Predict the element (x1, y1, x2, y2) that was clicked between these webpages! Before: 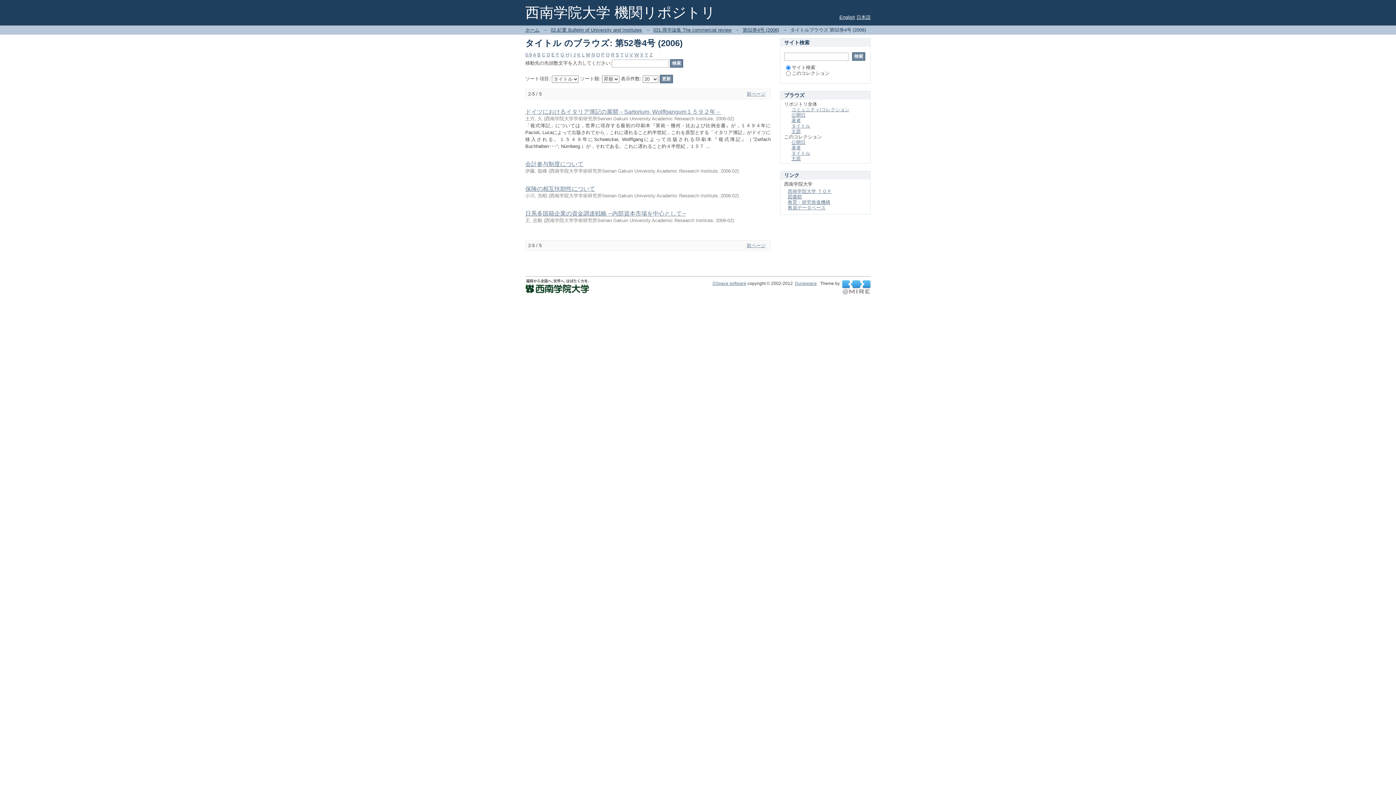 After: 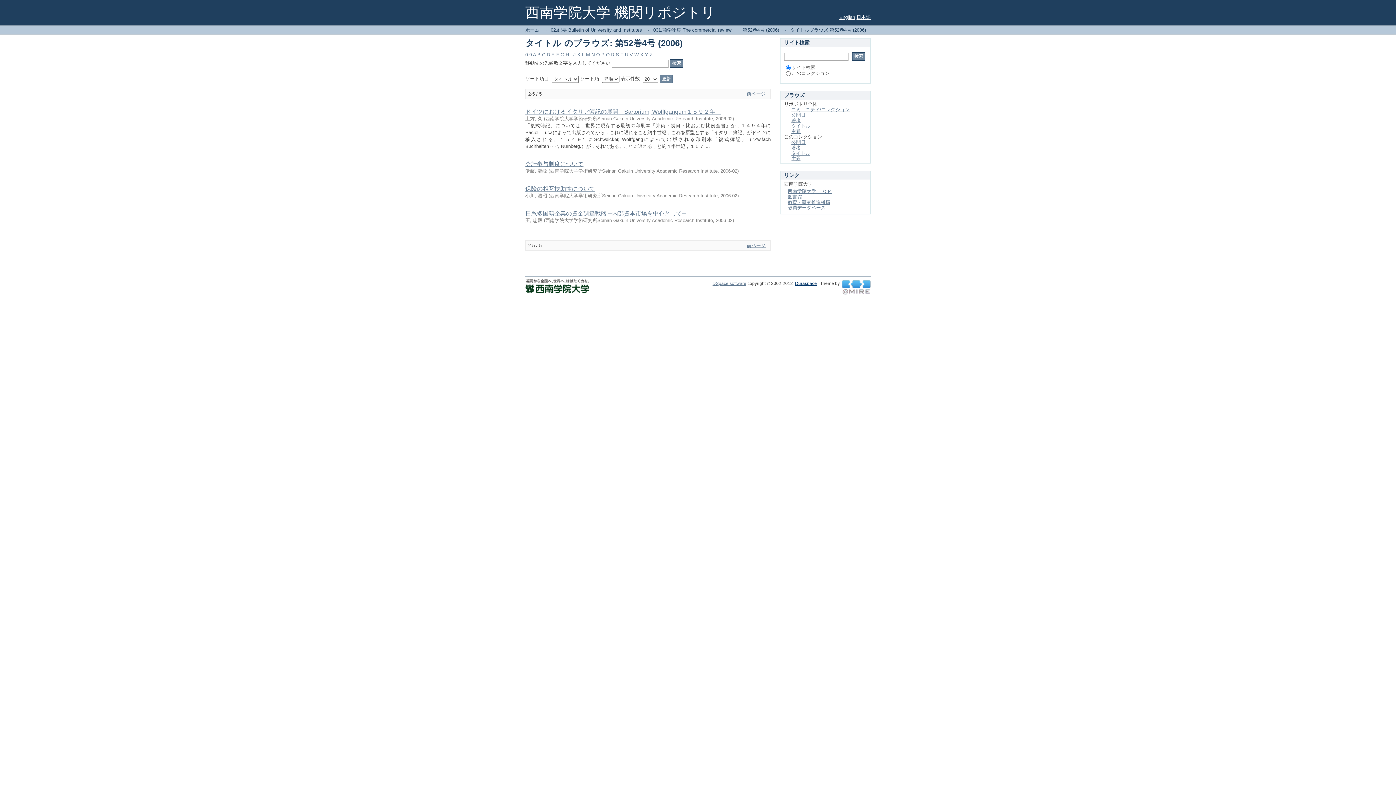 Action: label: Duraspace bbox: (795, 281, 817, 286)